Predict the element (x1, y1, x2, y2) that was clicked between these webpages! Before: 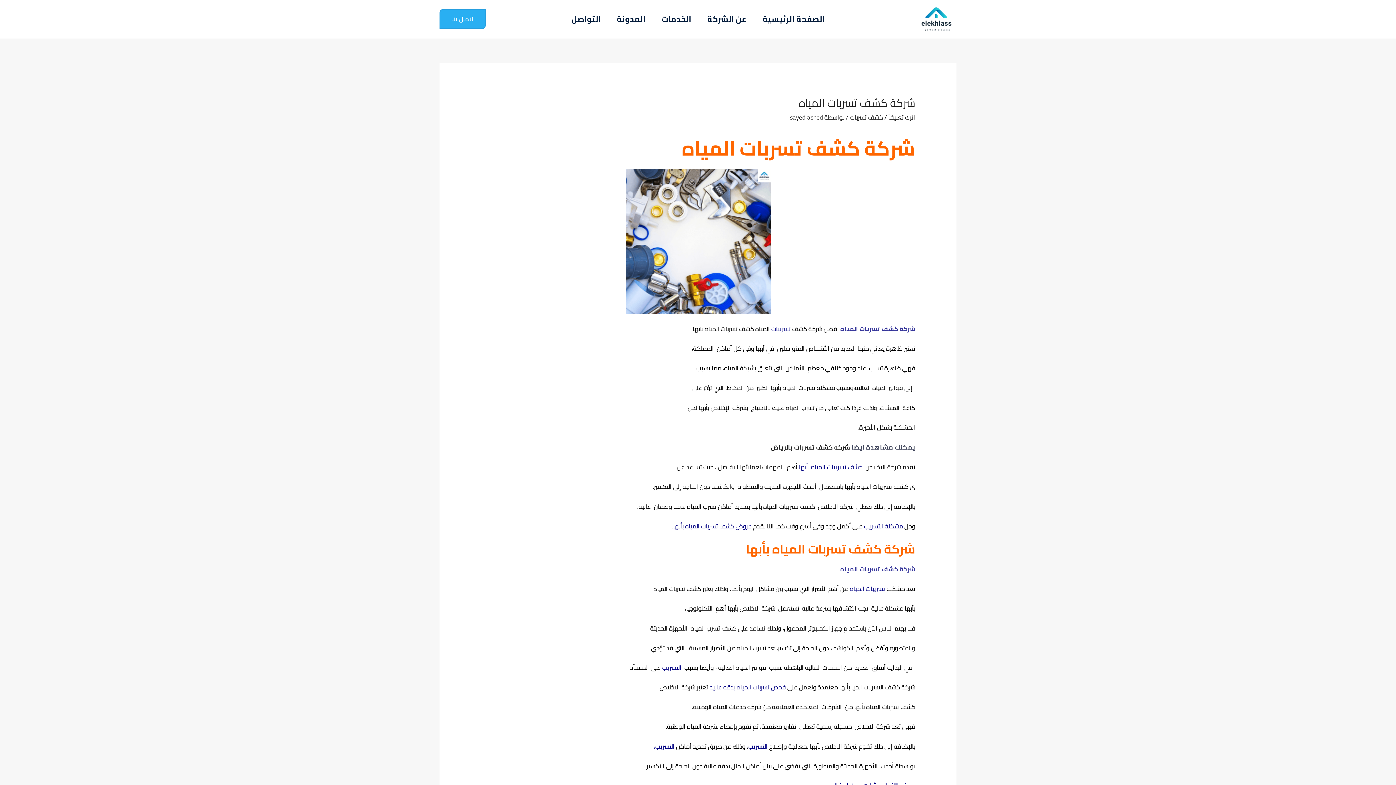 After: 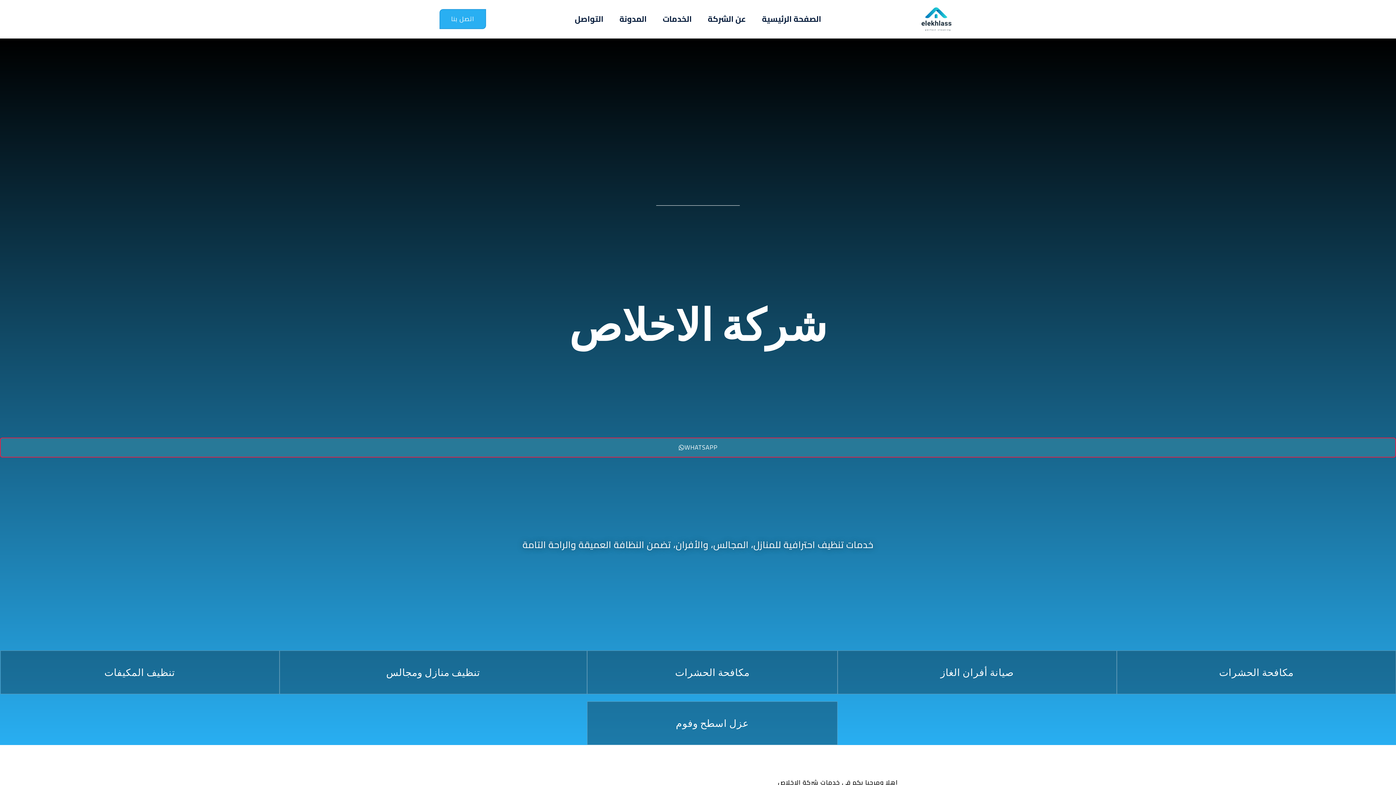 Action: bbox: (916, 12, 956, 24)